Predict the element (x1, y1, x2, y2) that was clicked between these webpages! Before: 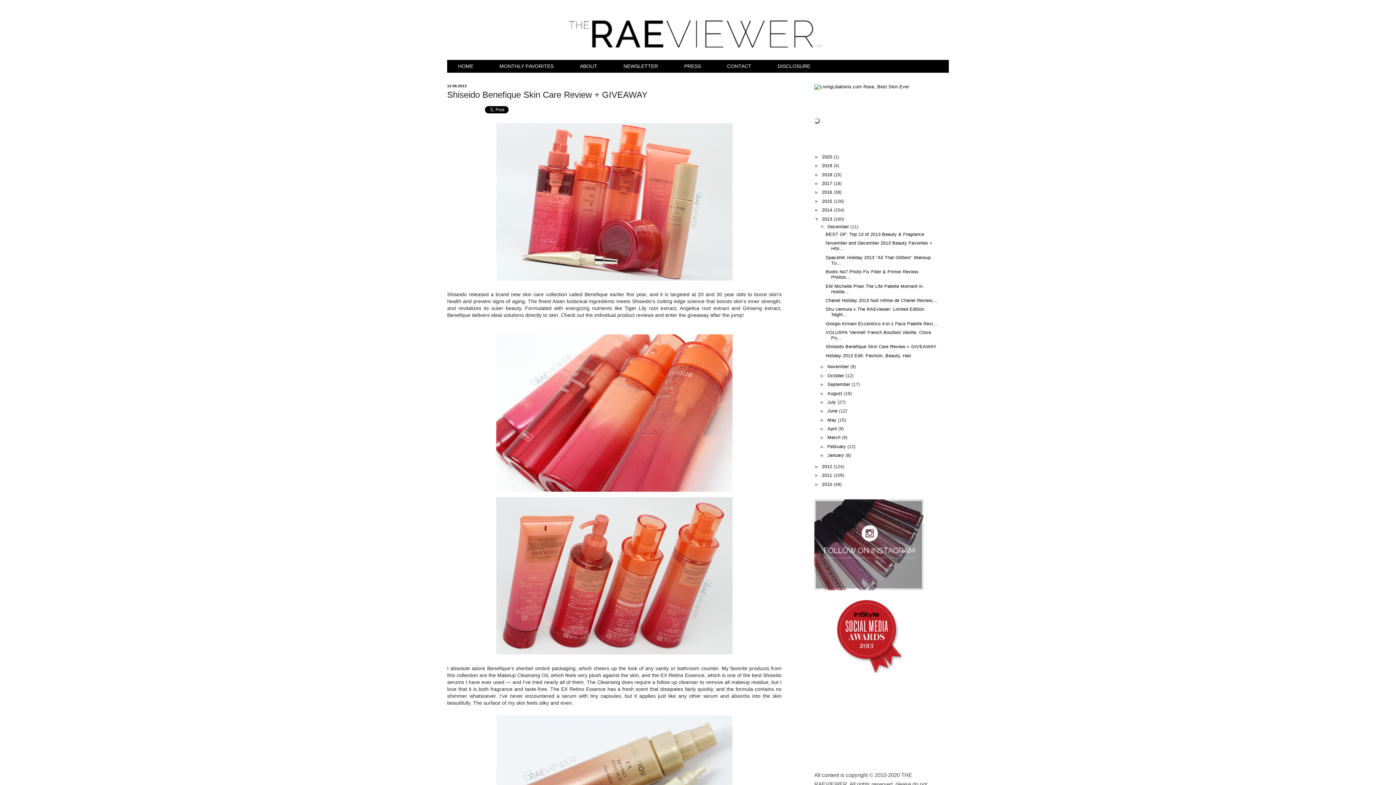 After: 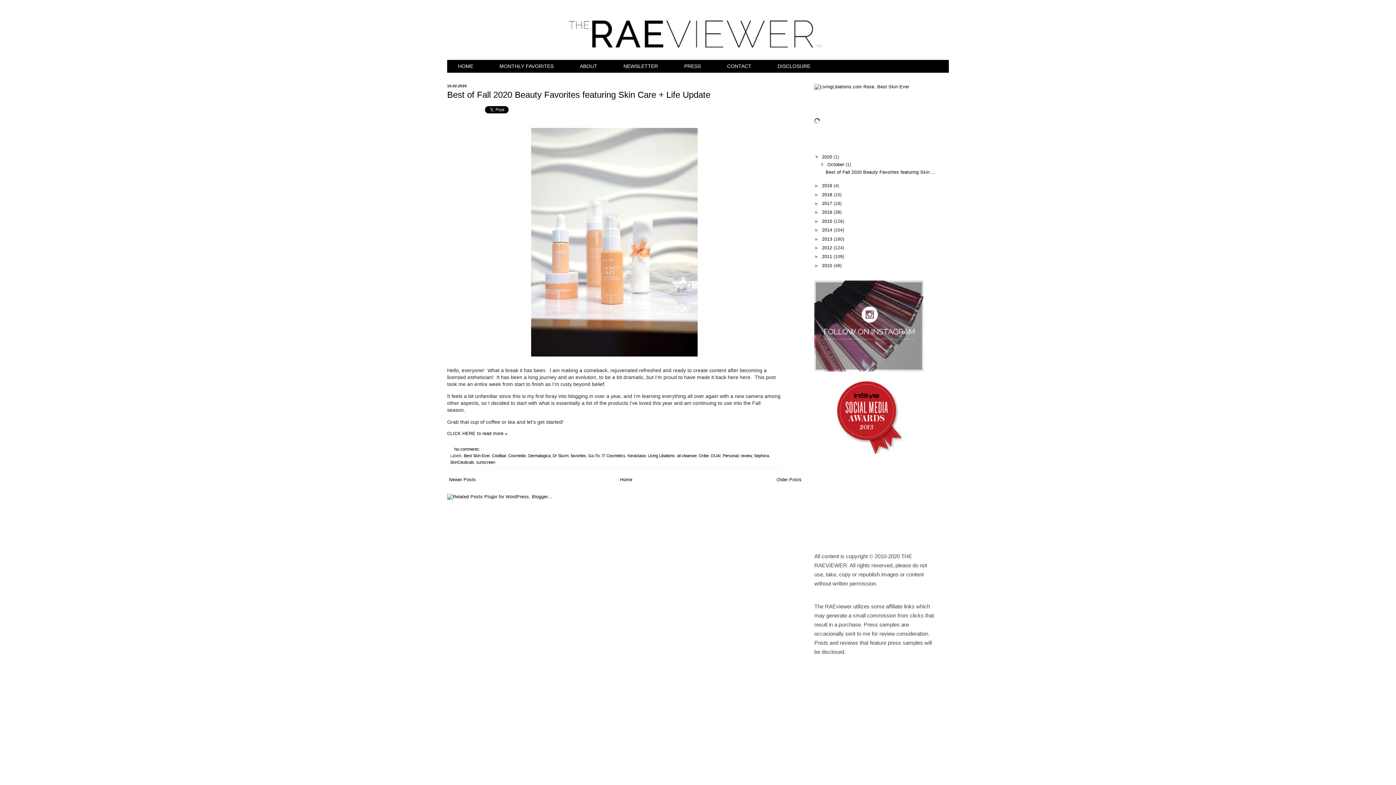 Action: label: 2020  bbox: (822, 154, 833, 159)